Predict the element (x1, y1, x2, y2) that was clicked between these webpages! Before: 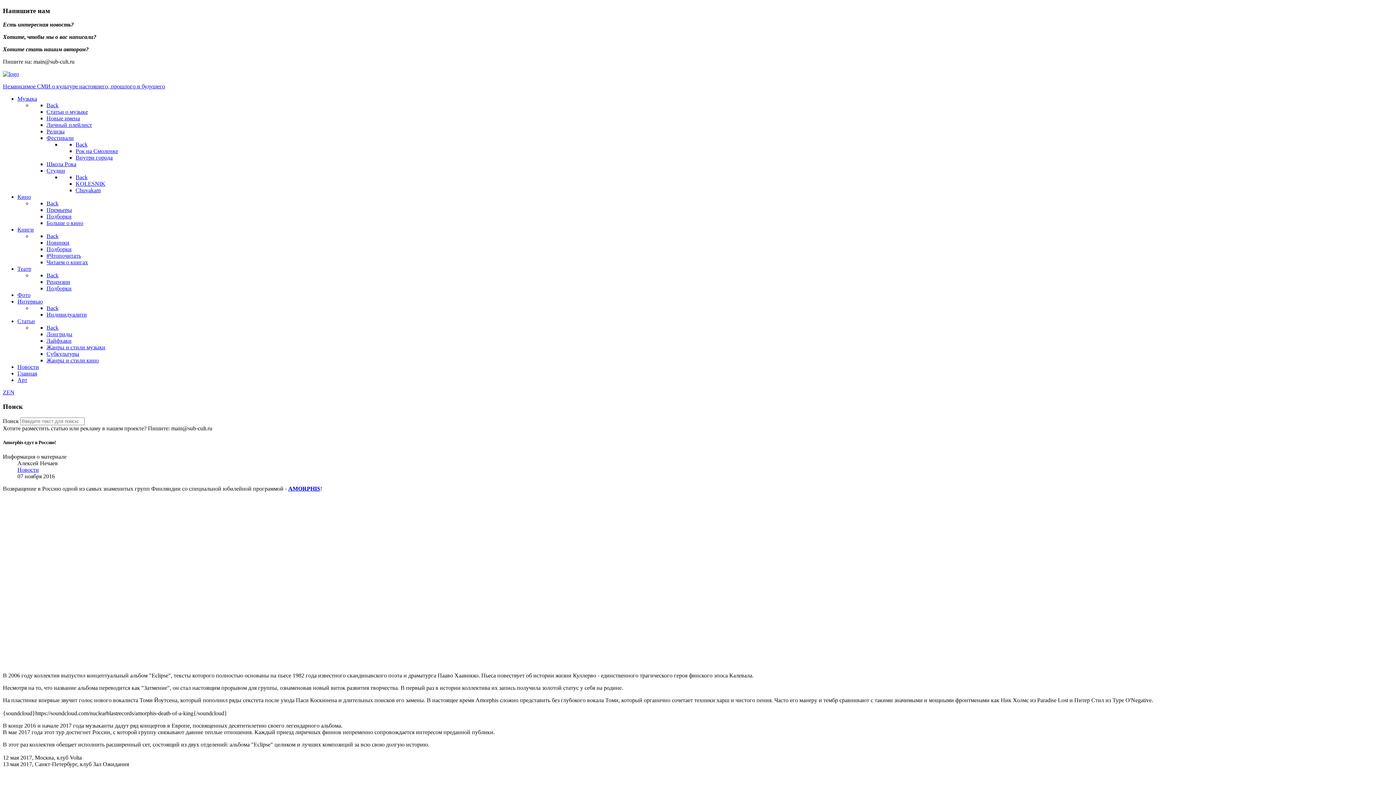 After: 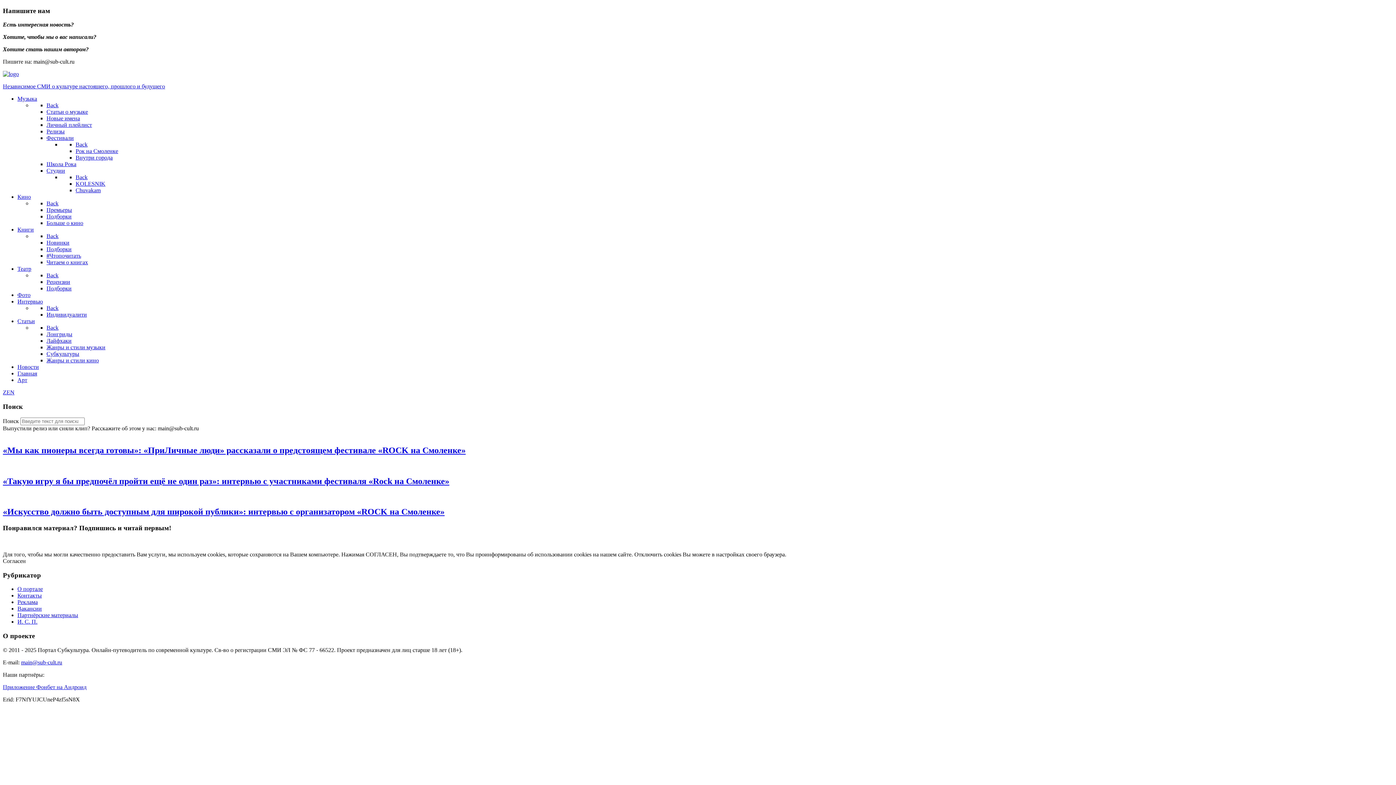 Action: label: Рок на Смоленке bbox: (75, 148, 118, 154)